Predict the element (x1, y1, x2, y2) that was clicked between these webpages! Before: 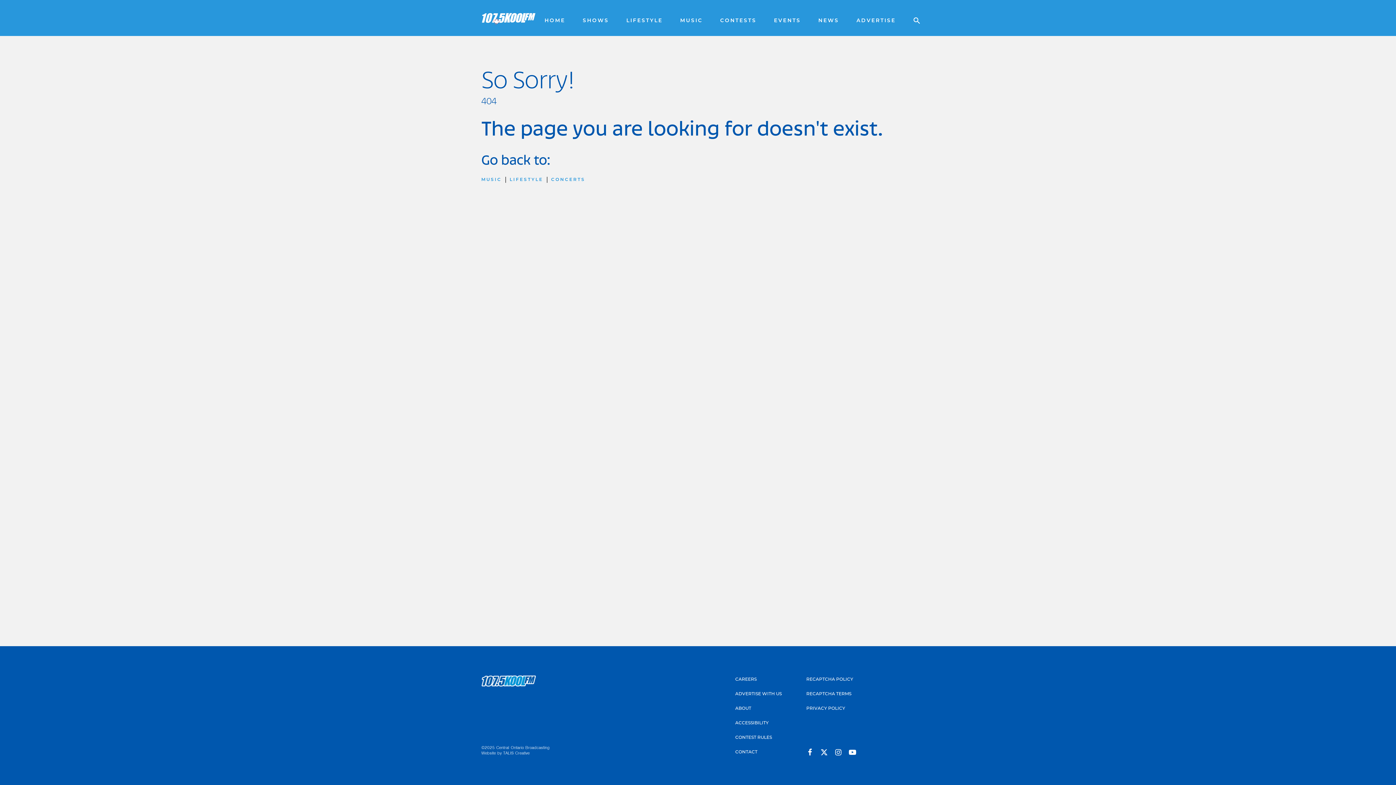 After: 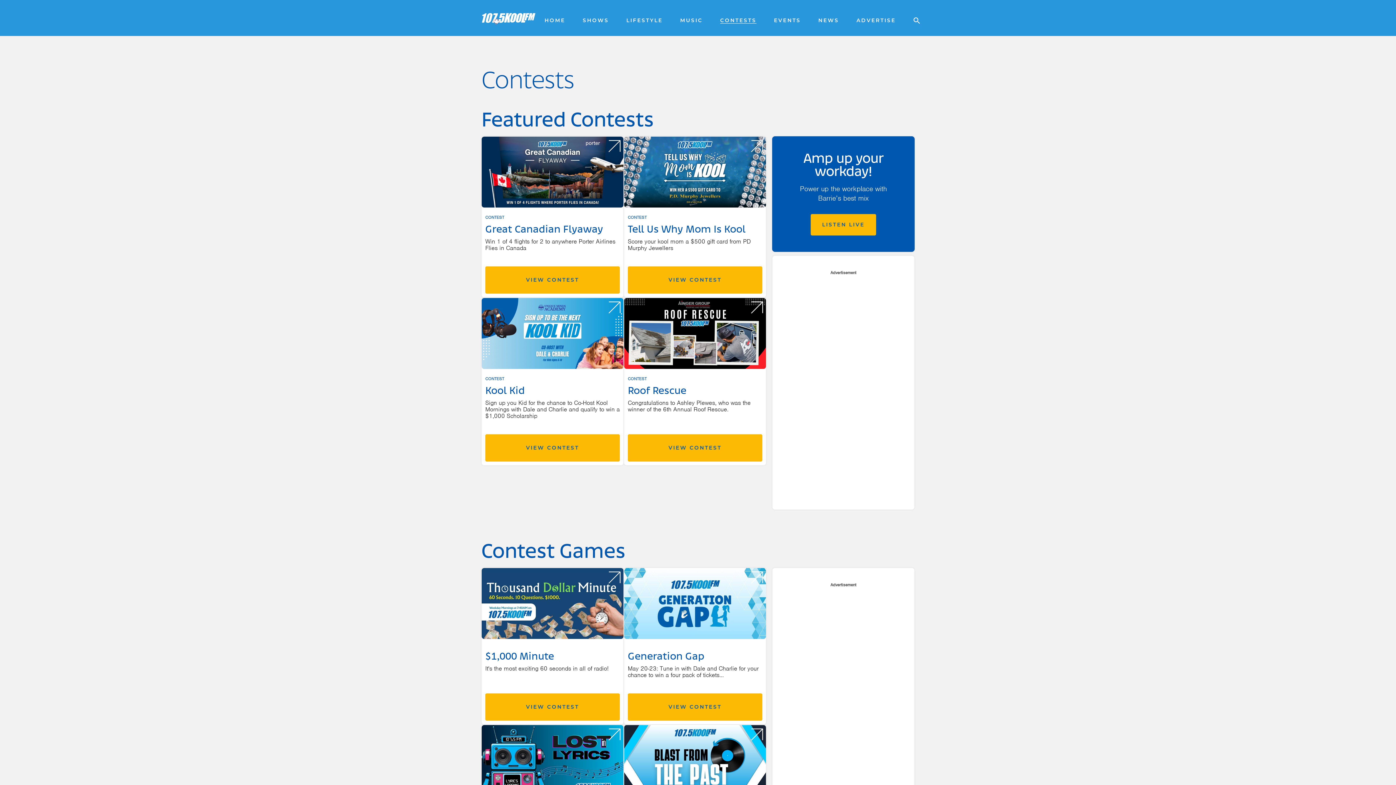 Action: bbox: (720, 17, 756, 23) label: CONTESTS